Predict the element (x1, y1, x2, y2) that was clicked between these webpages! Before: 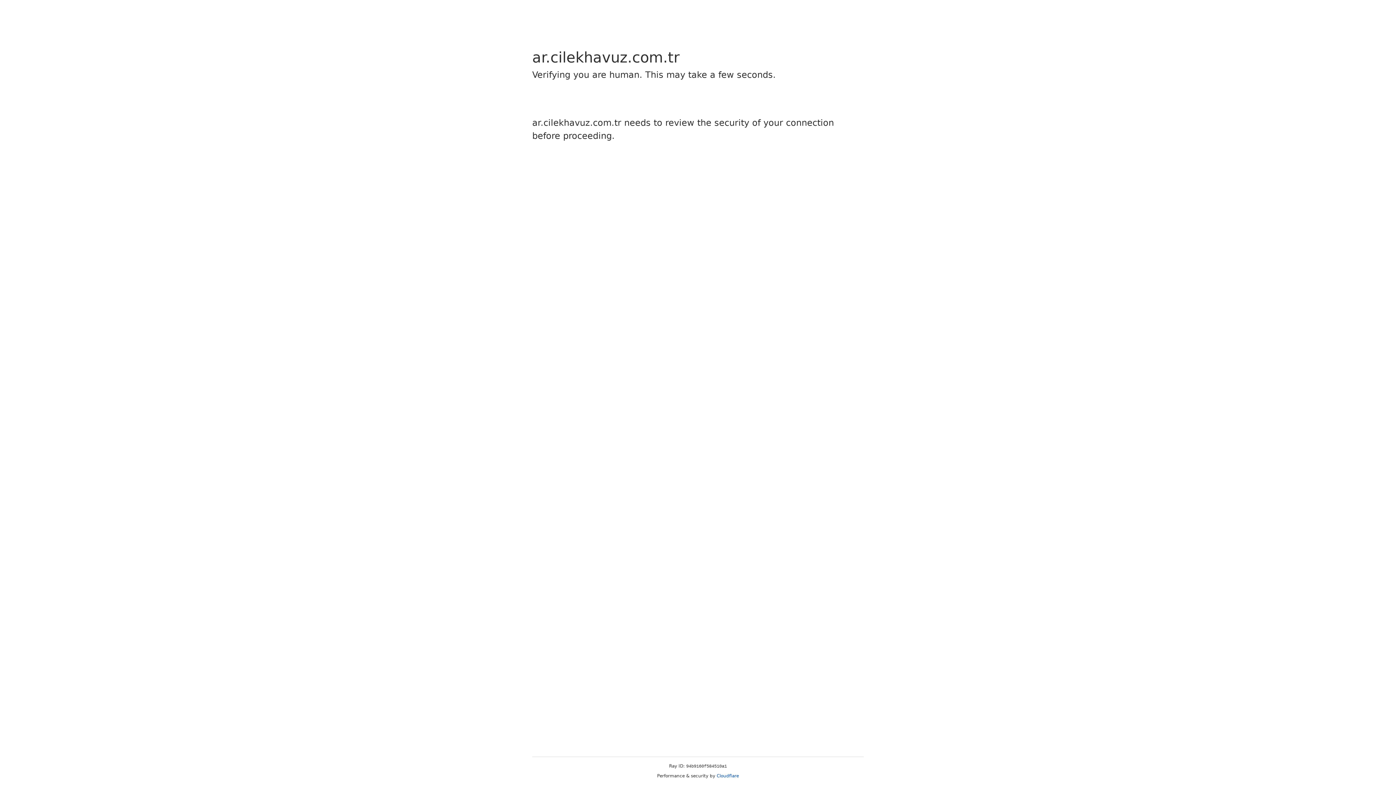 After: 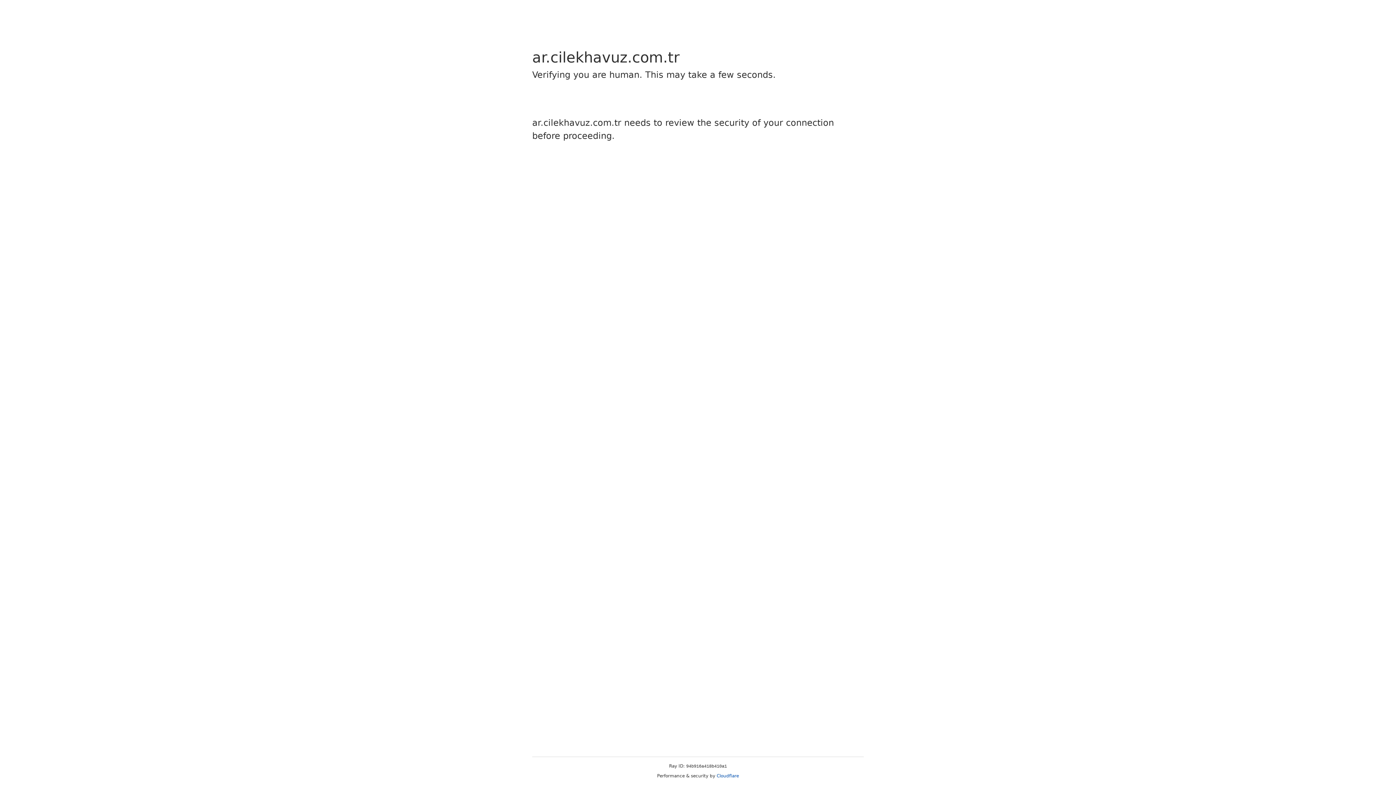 Action: bbox: (716, 773, 739, 778) label: Cloudflare